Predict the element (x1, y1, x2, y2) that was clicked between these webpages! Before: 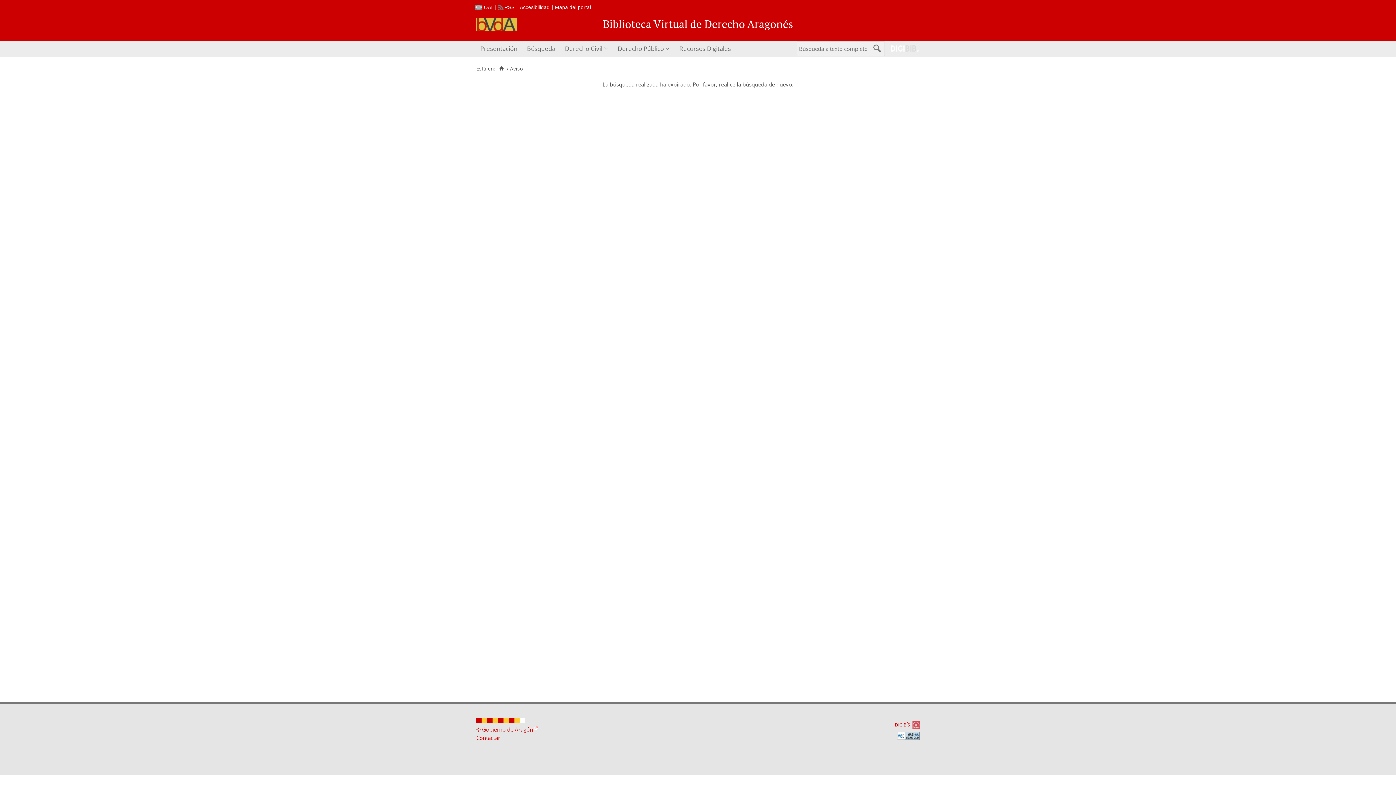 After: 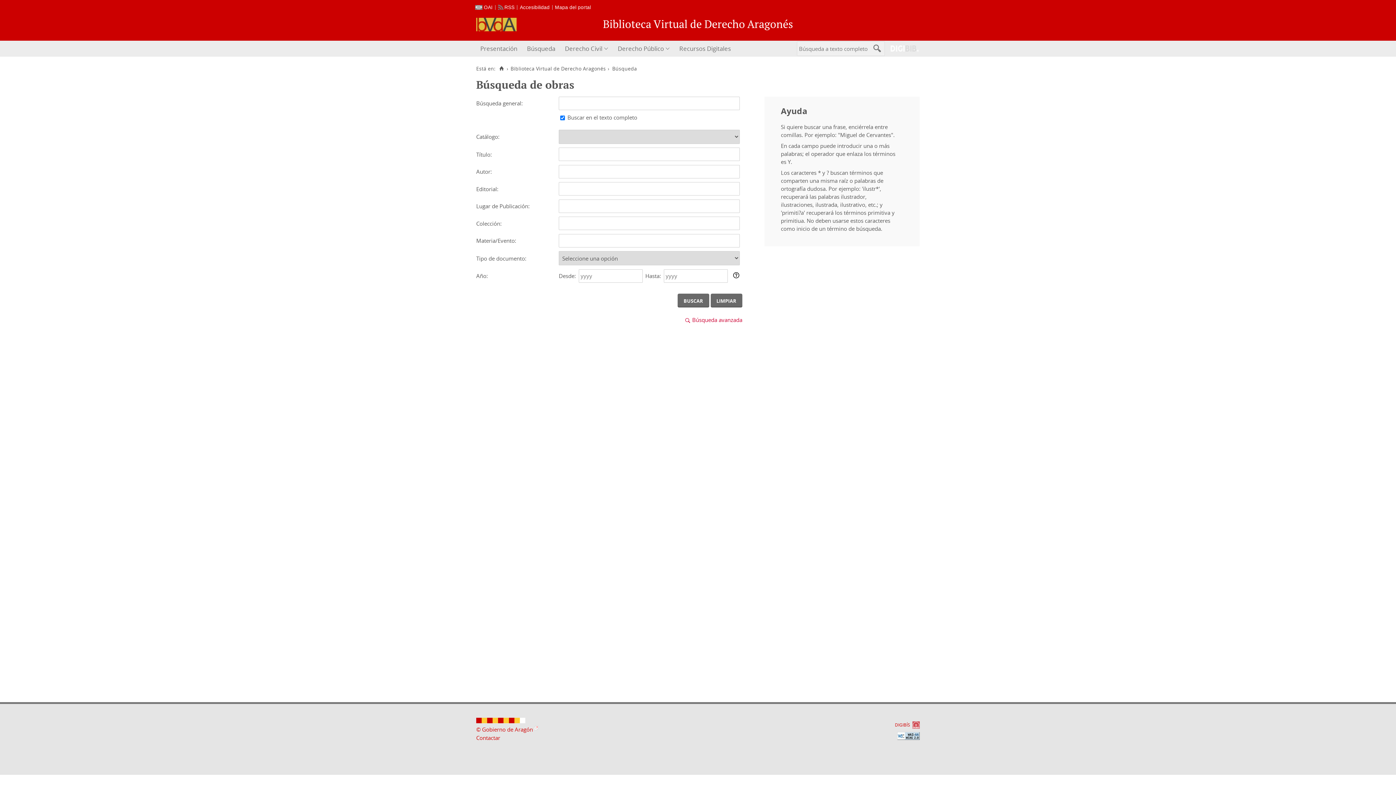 Action: label: Búsqueda bbox: (522, 40, 560, 56)